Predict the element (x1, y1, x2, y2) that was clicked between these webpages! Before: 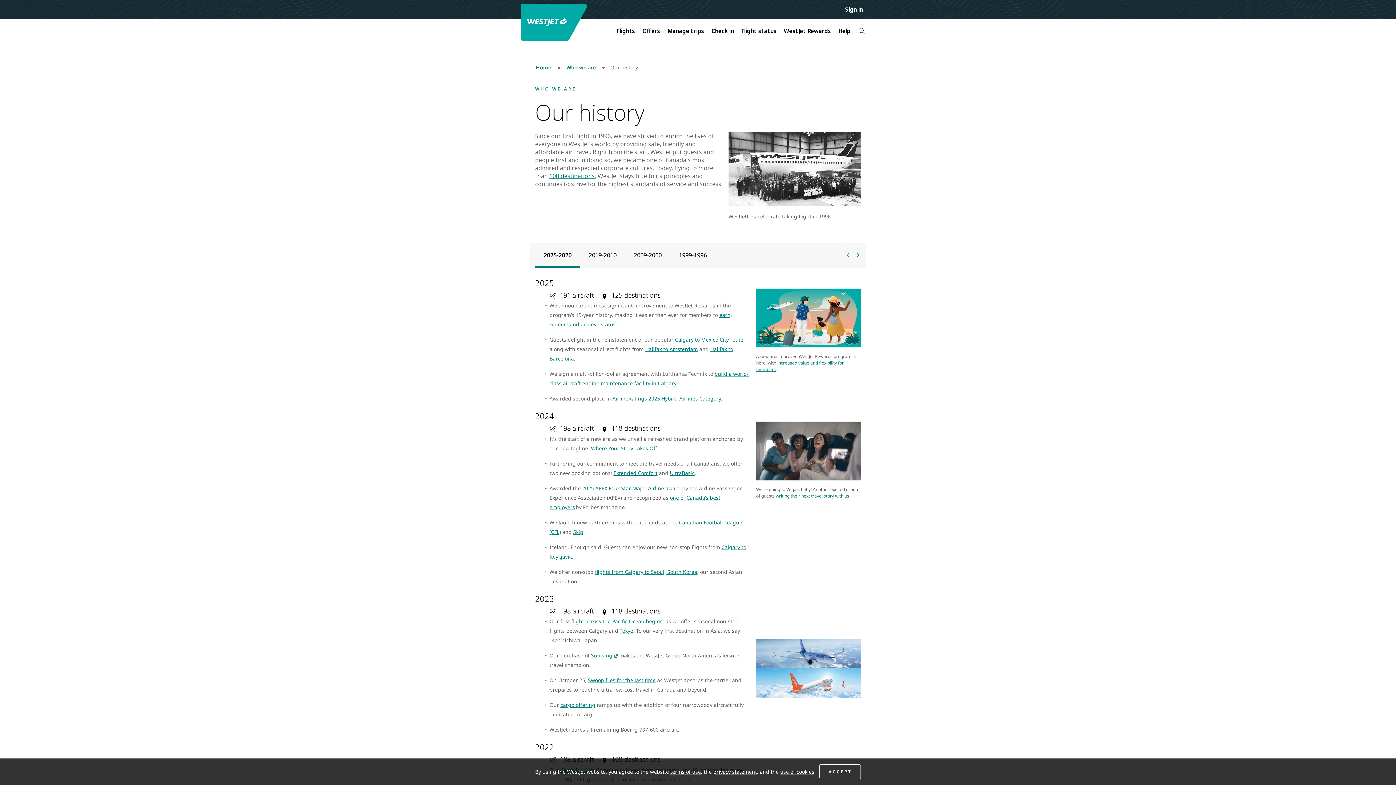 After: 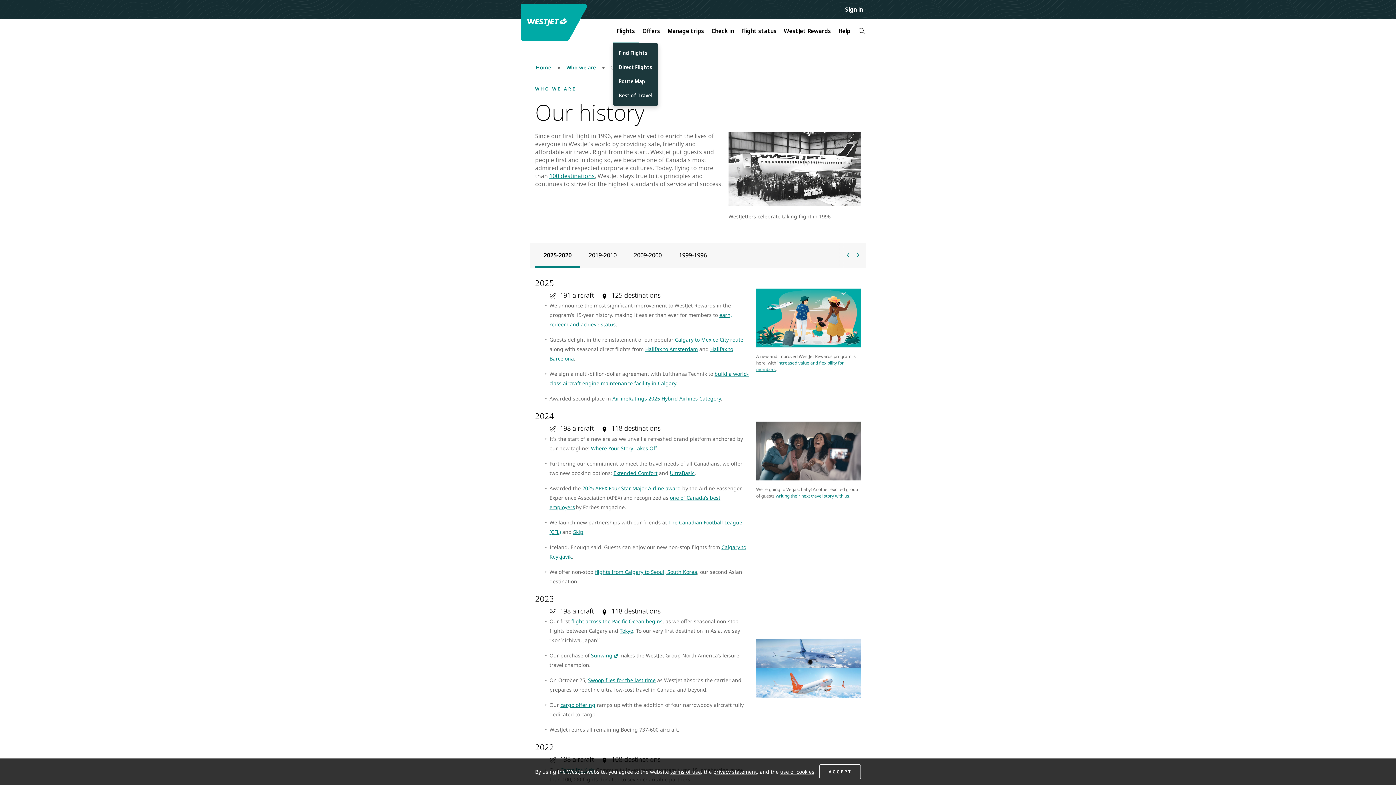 Action: bbox: (613, 22, 638, 38) label: Flights